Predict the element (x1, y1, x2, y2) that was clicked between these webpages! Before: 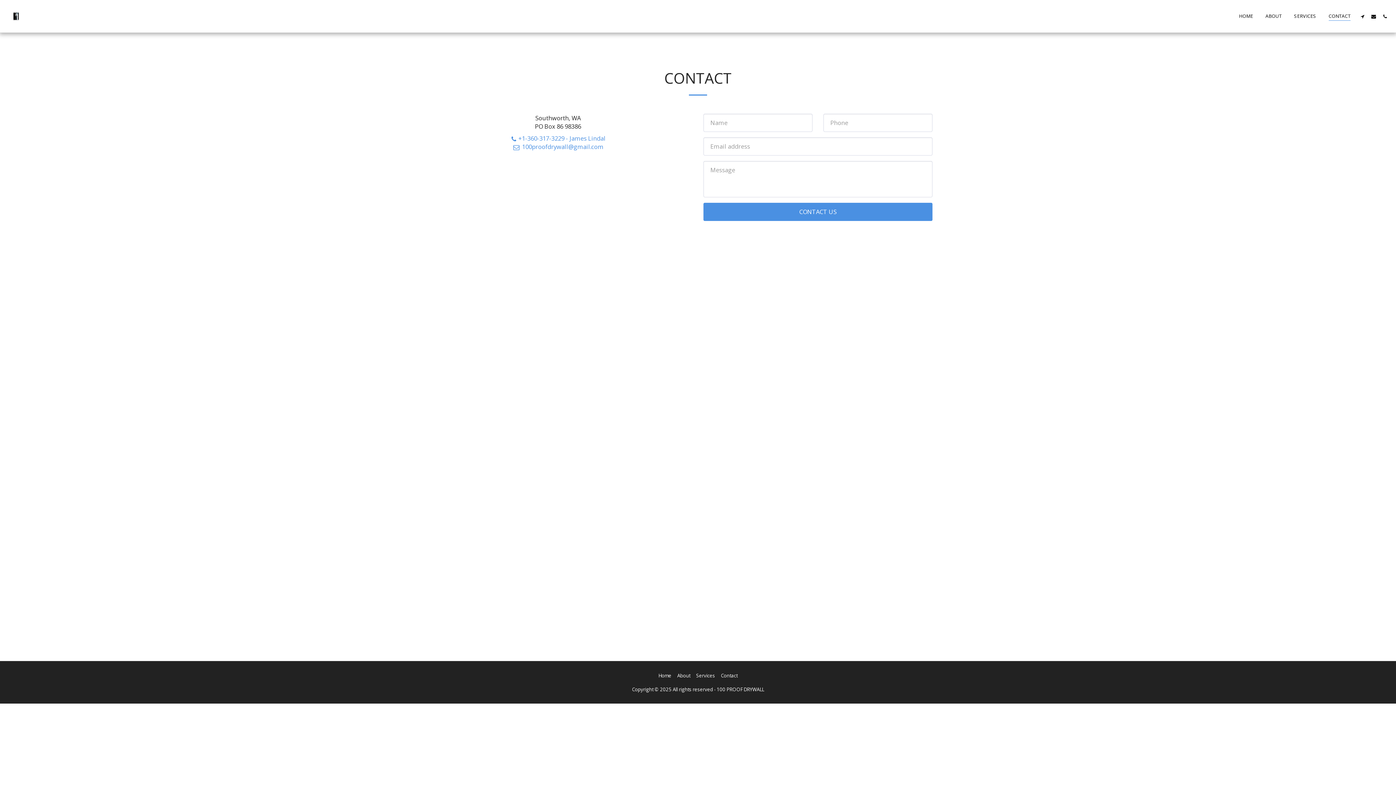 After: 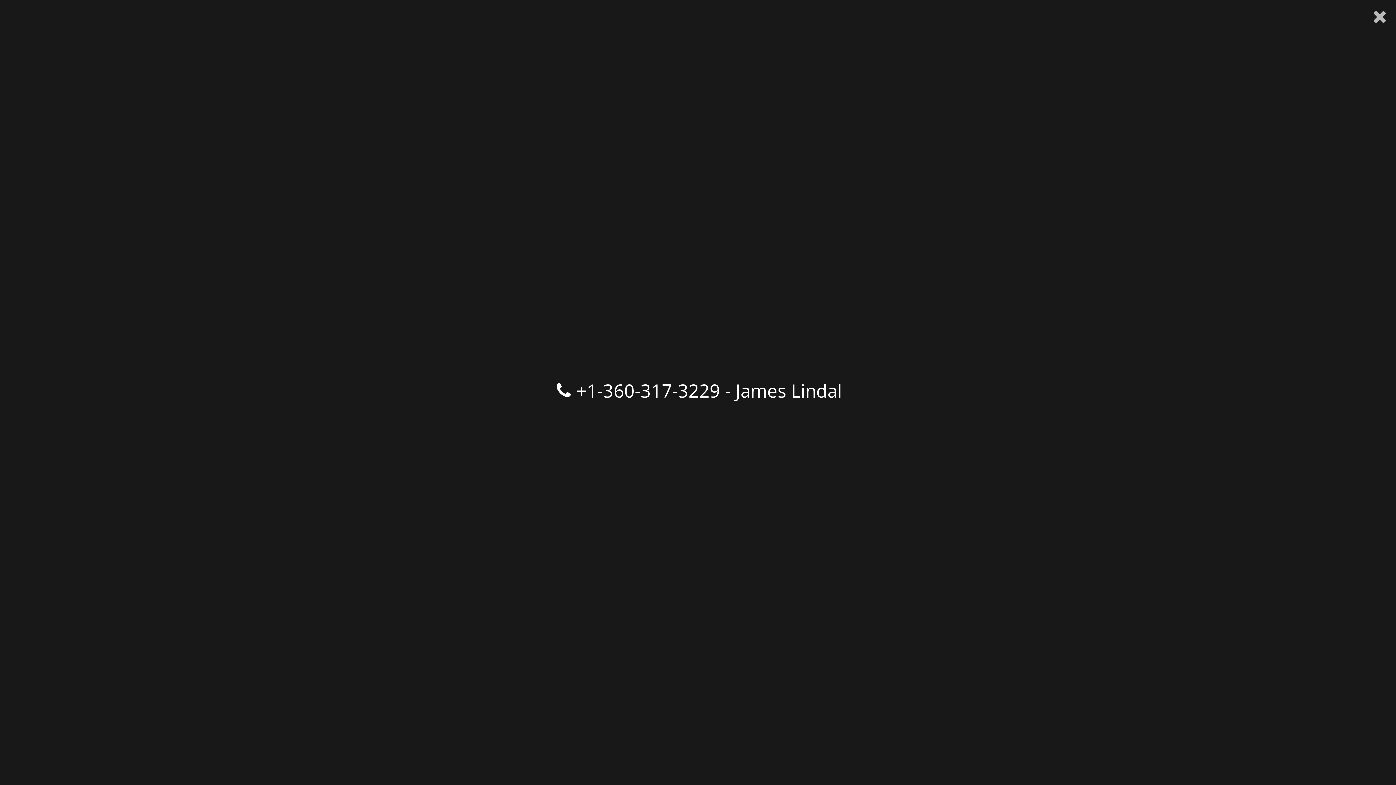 Action: label:   bbox: (1380, 13, 1390, 18)